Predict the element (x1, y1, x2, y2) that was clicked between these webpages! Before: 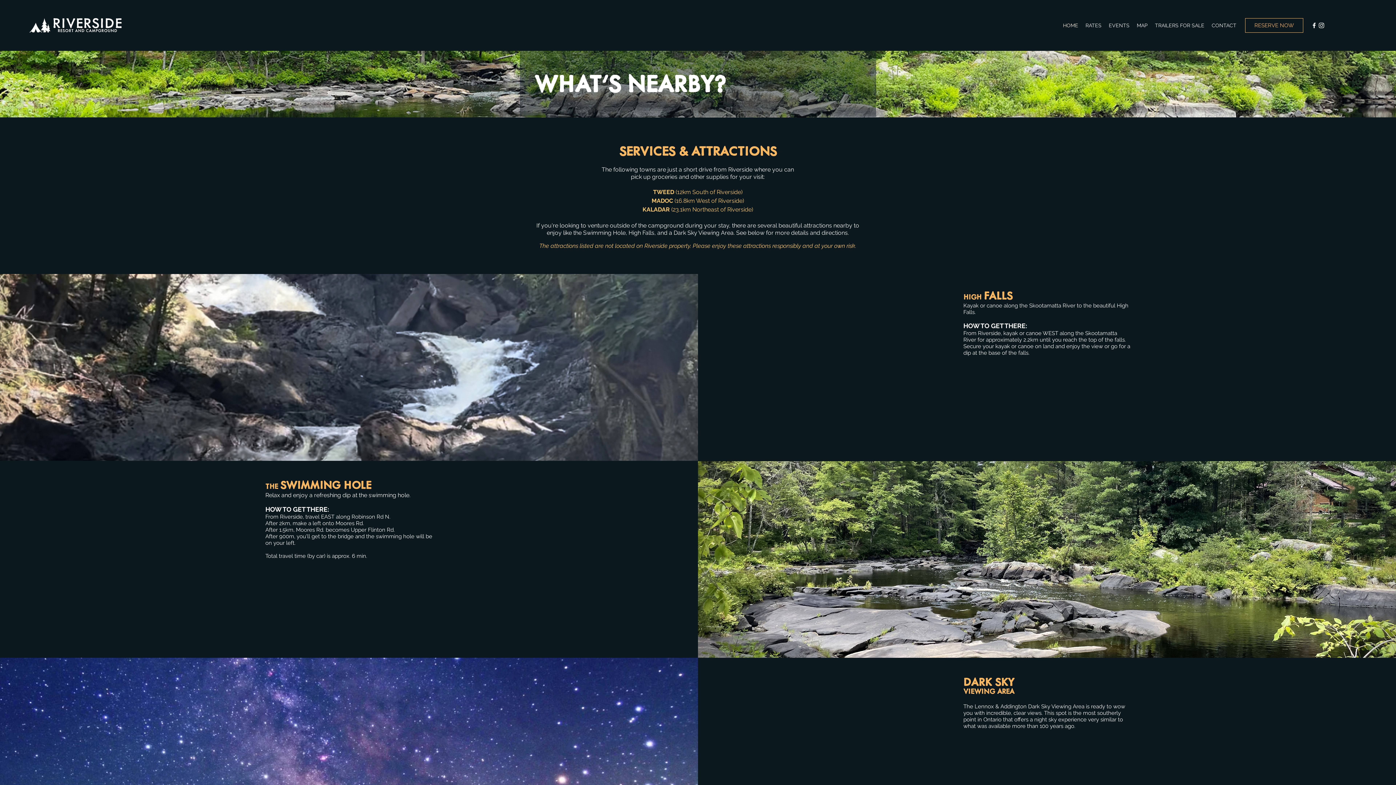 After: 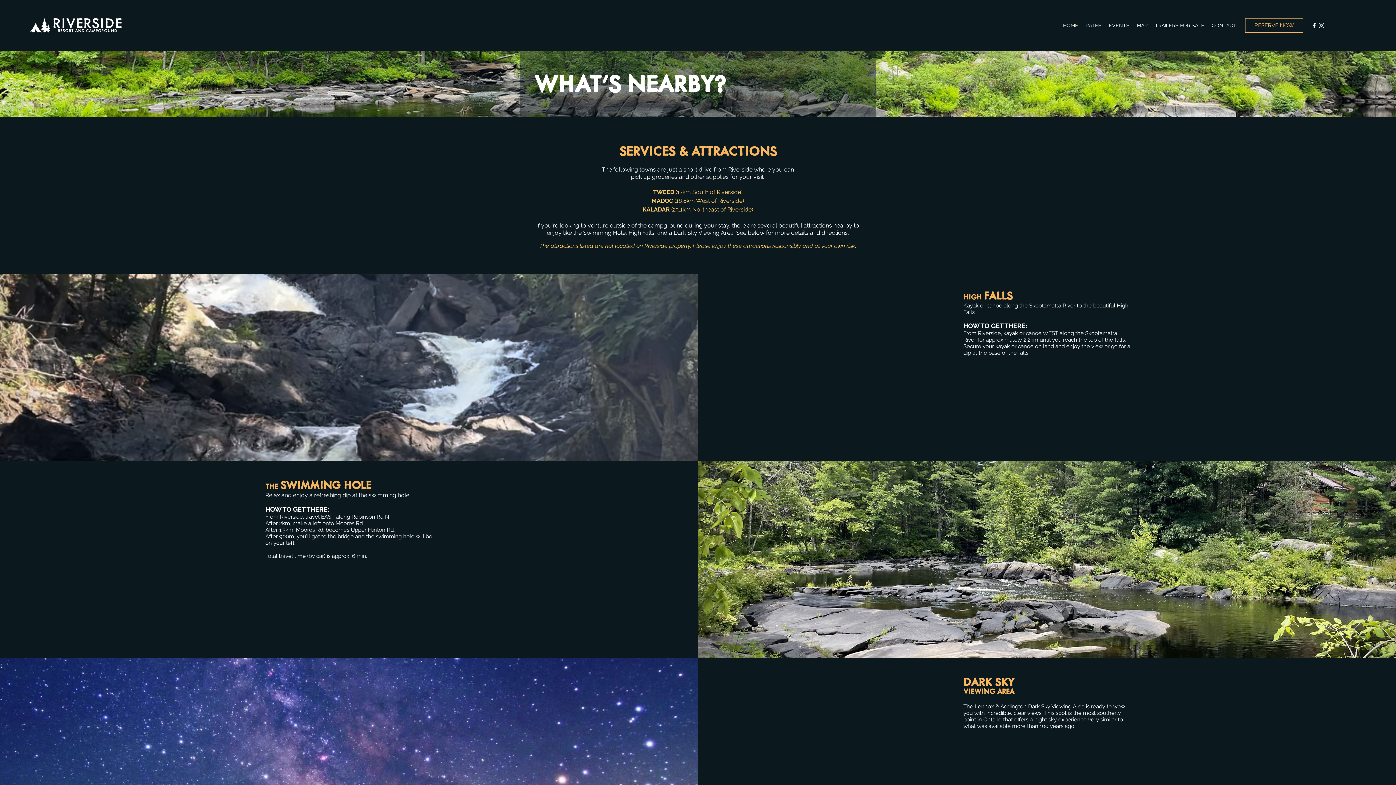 Action: bbox: (1318, 21, 1325, 29) label: instagram